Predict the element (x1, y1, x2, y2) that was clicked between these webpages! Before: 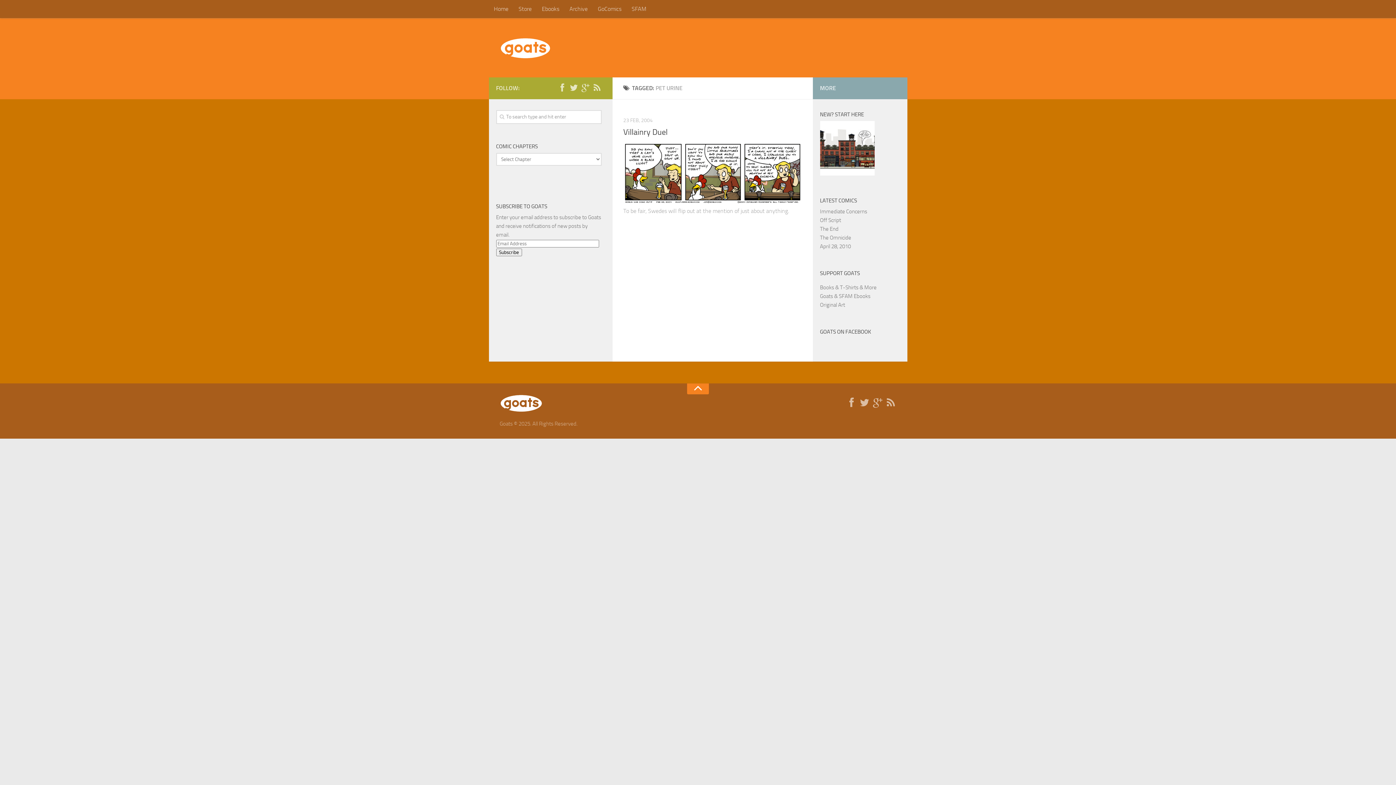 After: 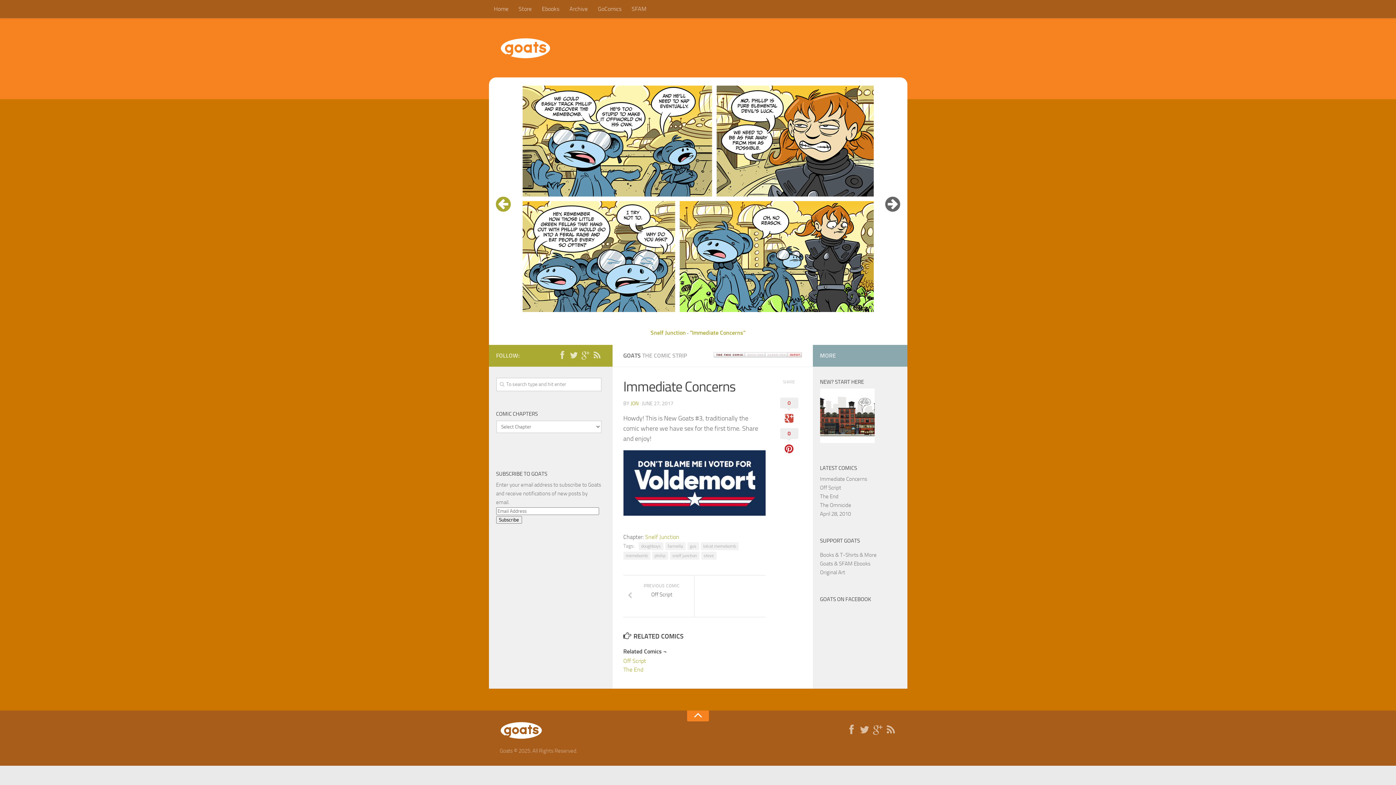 Action: label: Immediate Concerns bbox: (820, 208, 867, 214)